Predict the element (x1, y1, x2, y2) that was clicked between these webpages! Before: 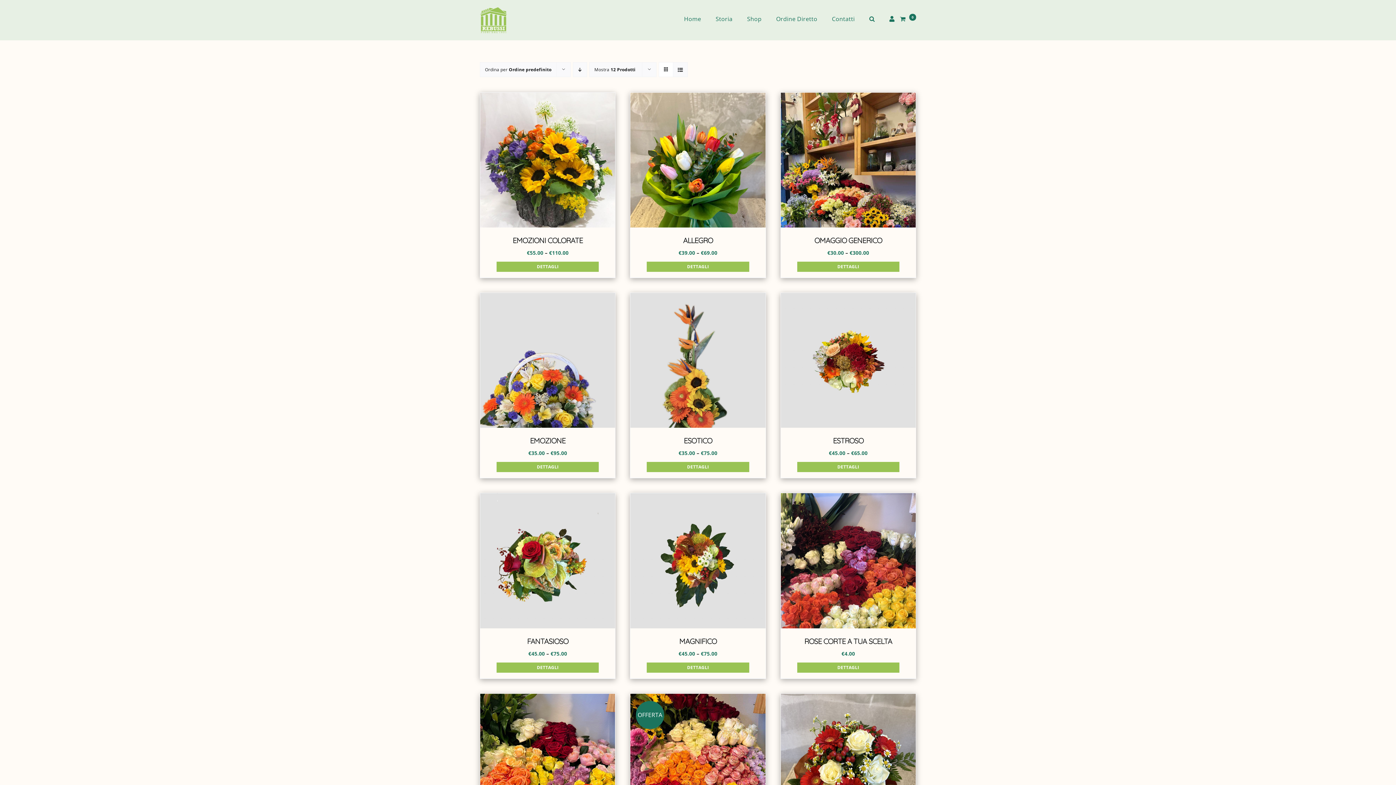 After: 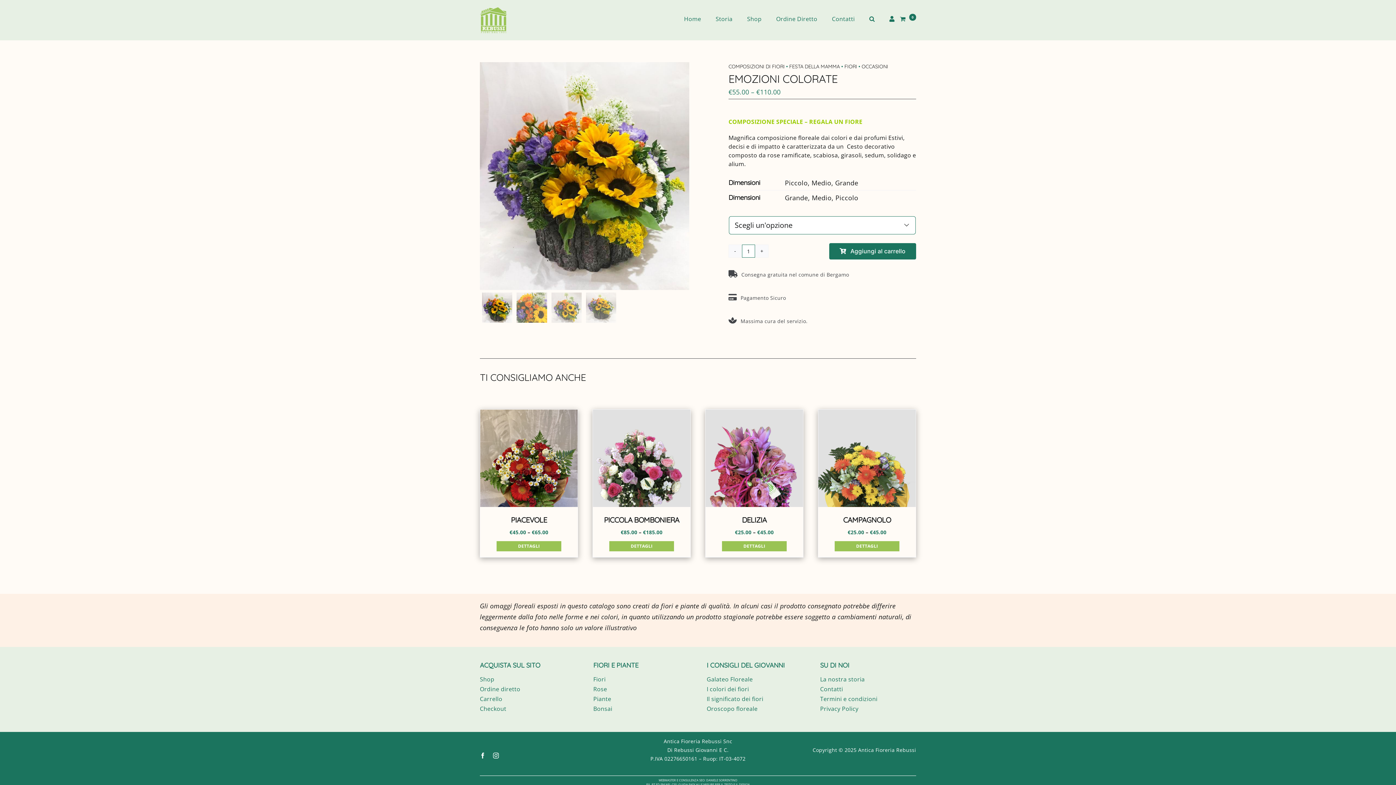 Action: bbox: (496, 261, 599, 272) label: DETTAGLI